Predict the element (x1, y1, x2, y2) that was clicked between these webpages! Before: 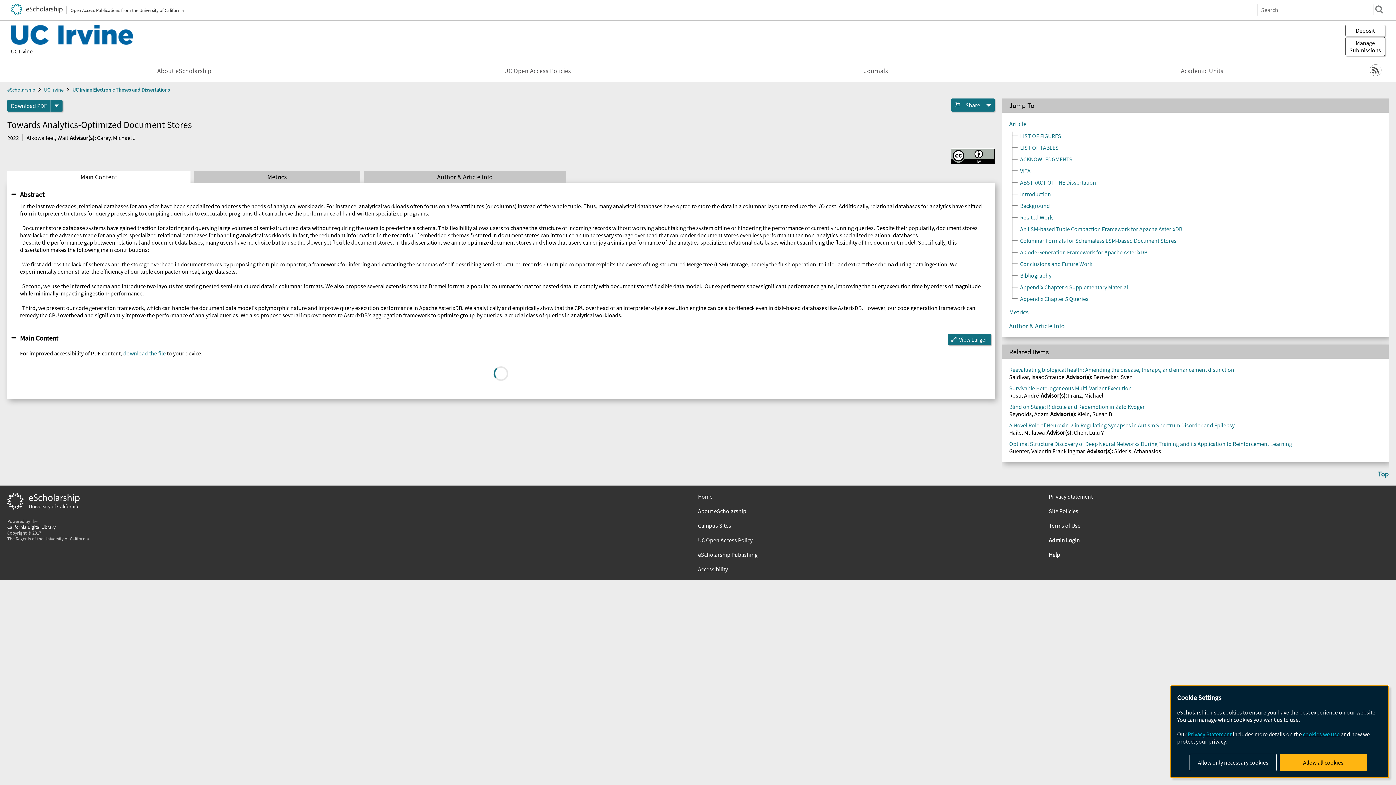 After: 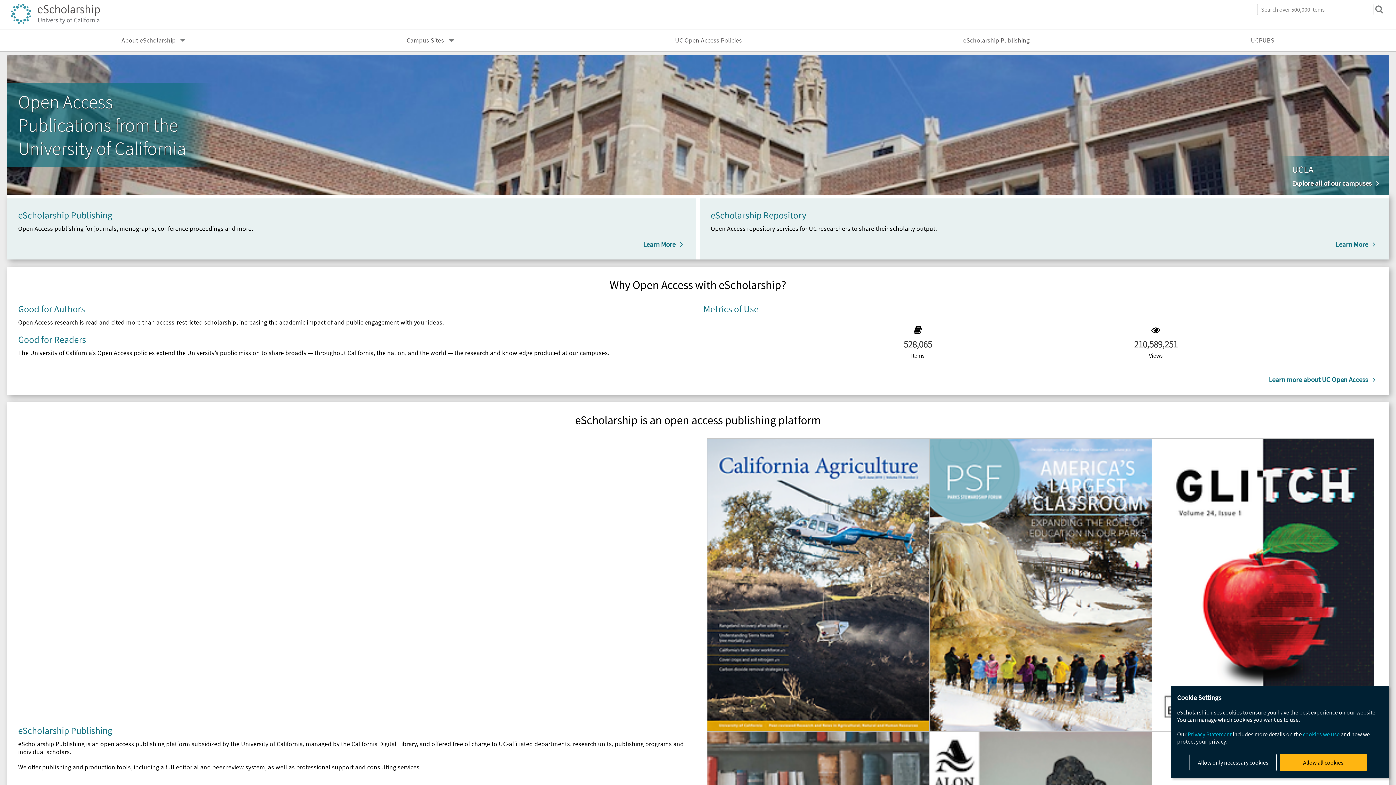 Action: label: Open Access Publications from the University of California bbox: (10, 3, 184, 16)